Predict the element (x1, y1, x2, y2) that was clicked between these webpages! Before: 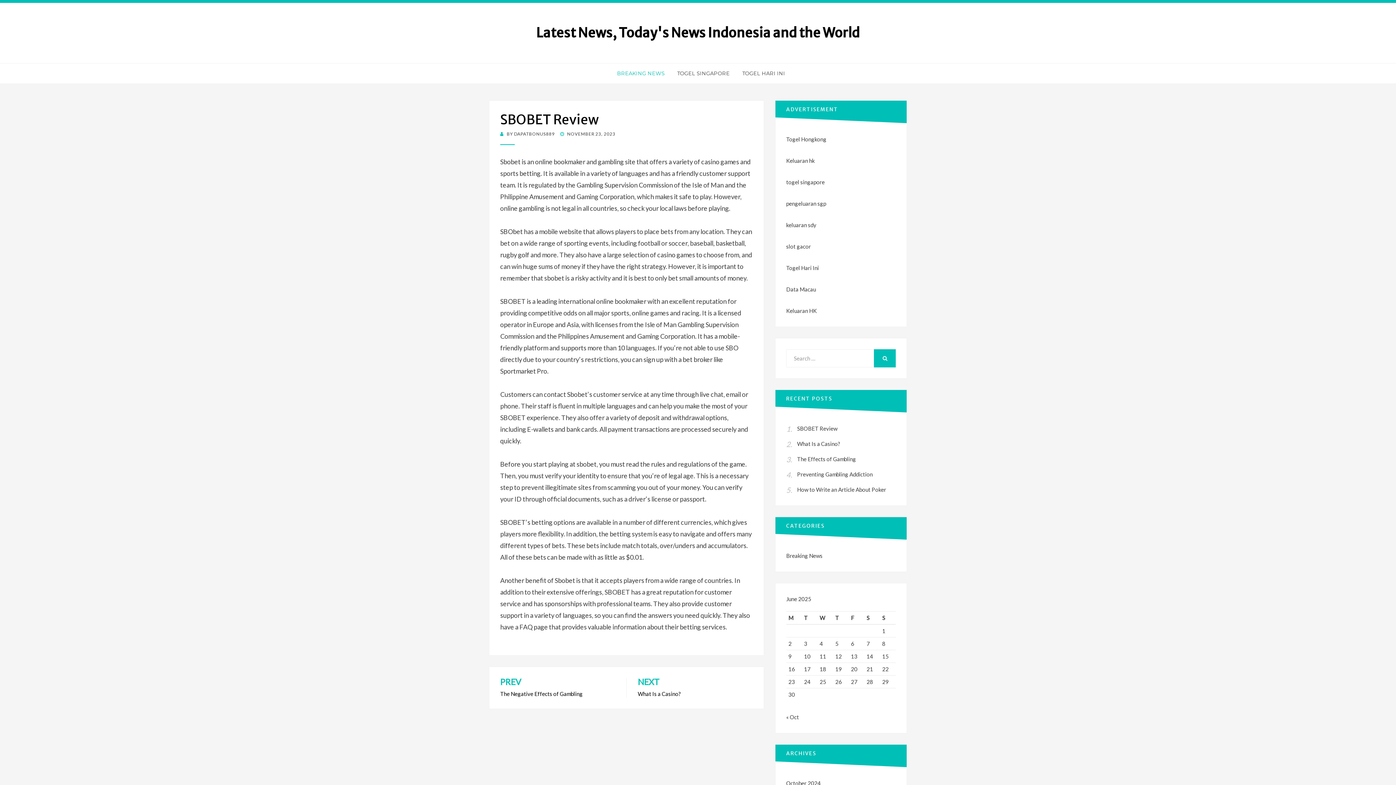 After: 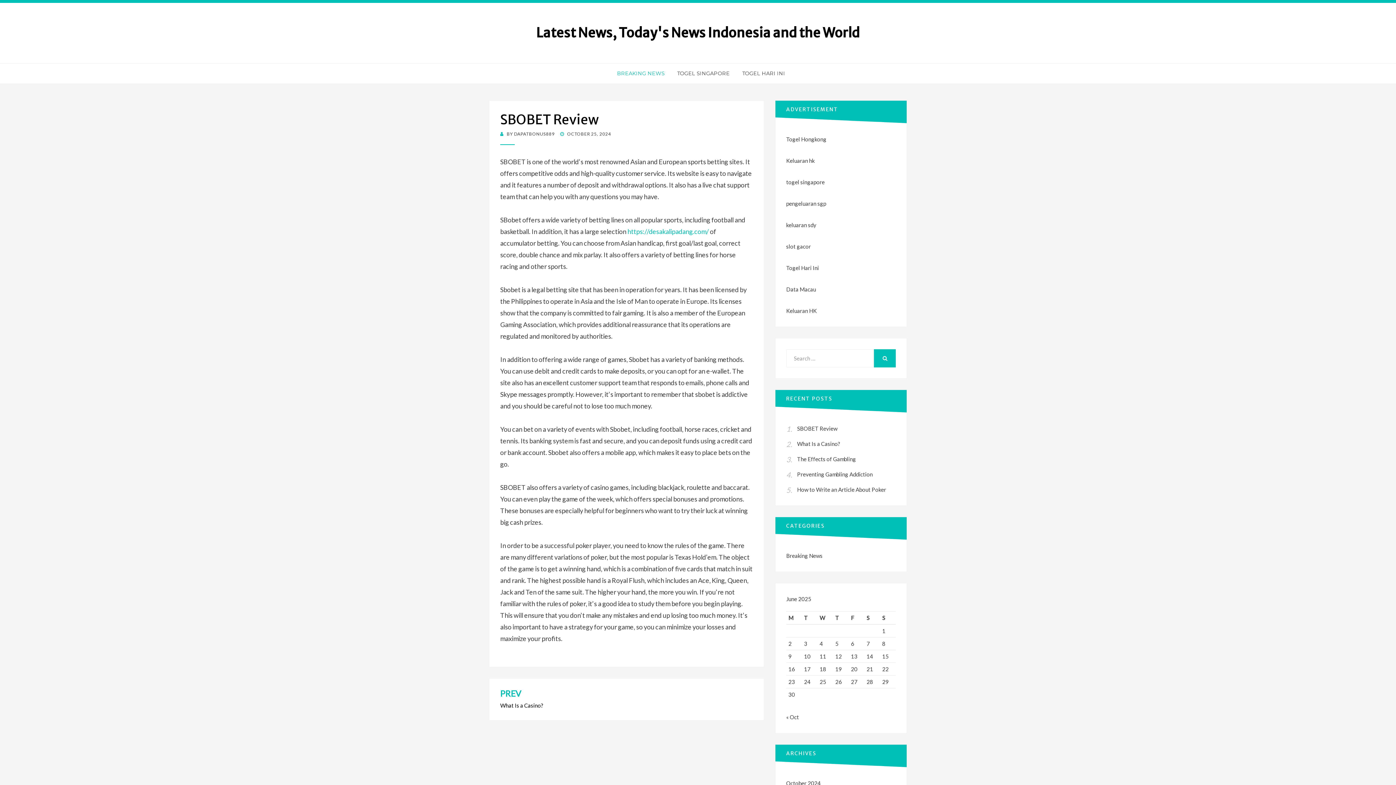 Action: bbox: (797, 425, 837, 432) label: SBOBET Review